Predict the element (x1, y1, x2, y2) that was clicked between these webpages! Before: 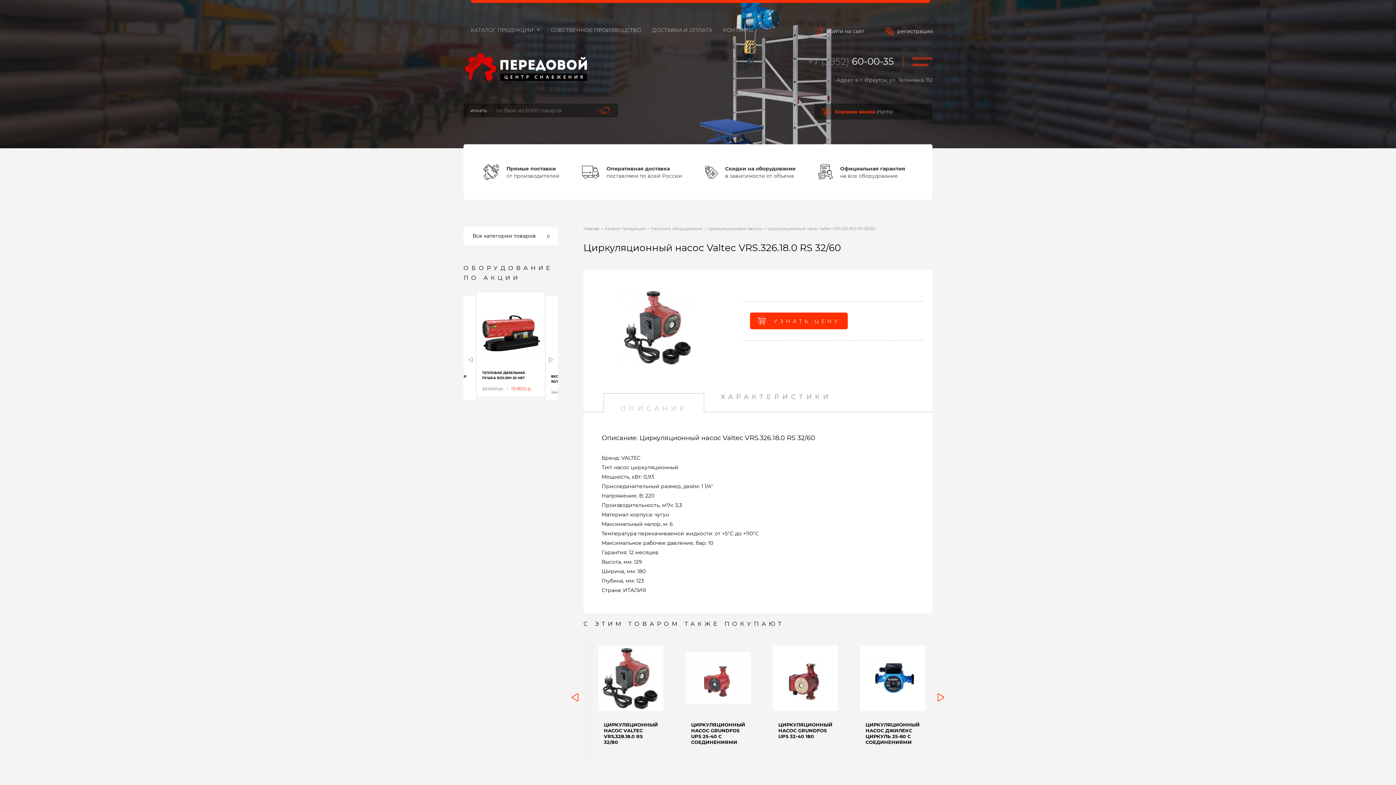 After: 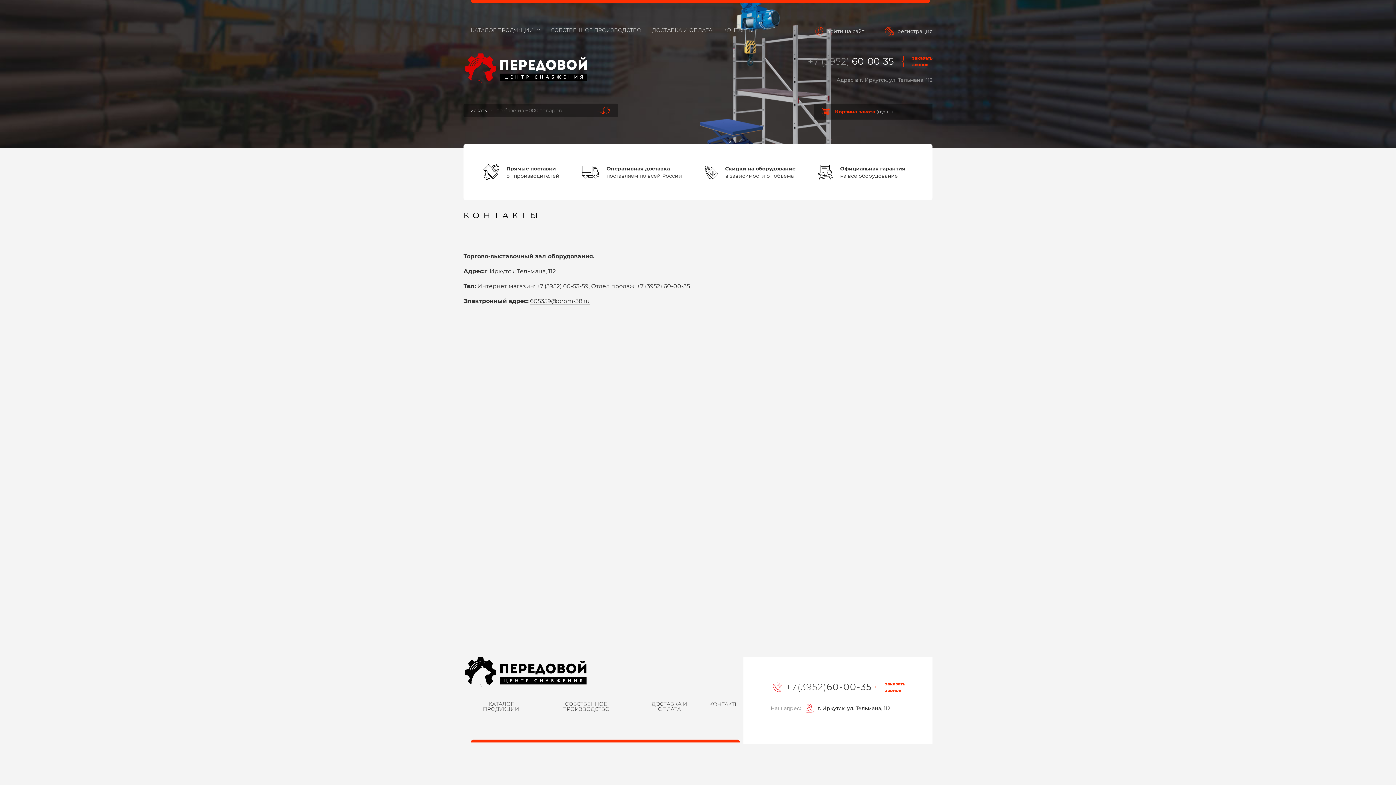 Action: bbox: (723, 27, 753, 33) label: КОНТАКТЫ